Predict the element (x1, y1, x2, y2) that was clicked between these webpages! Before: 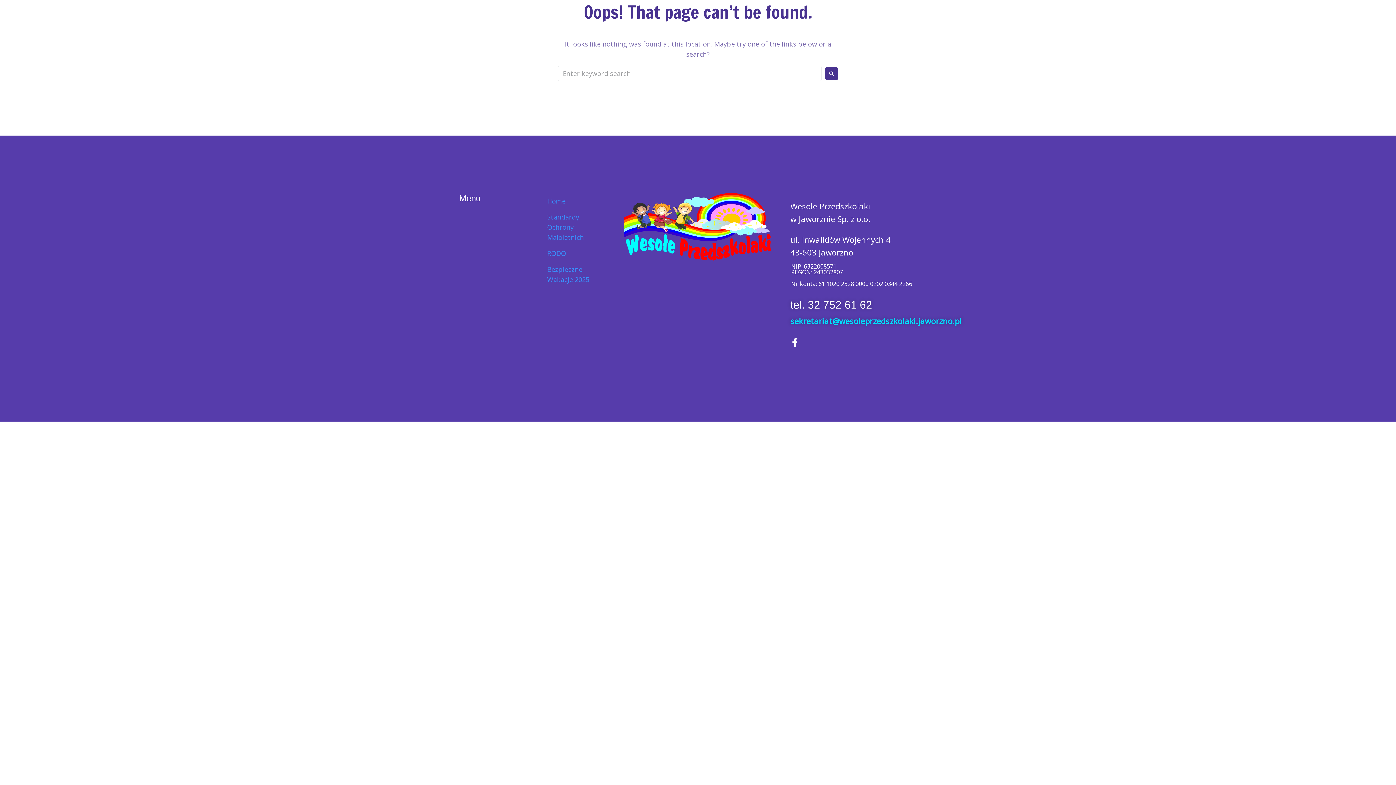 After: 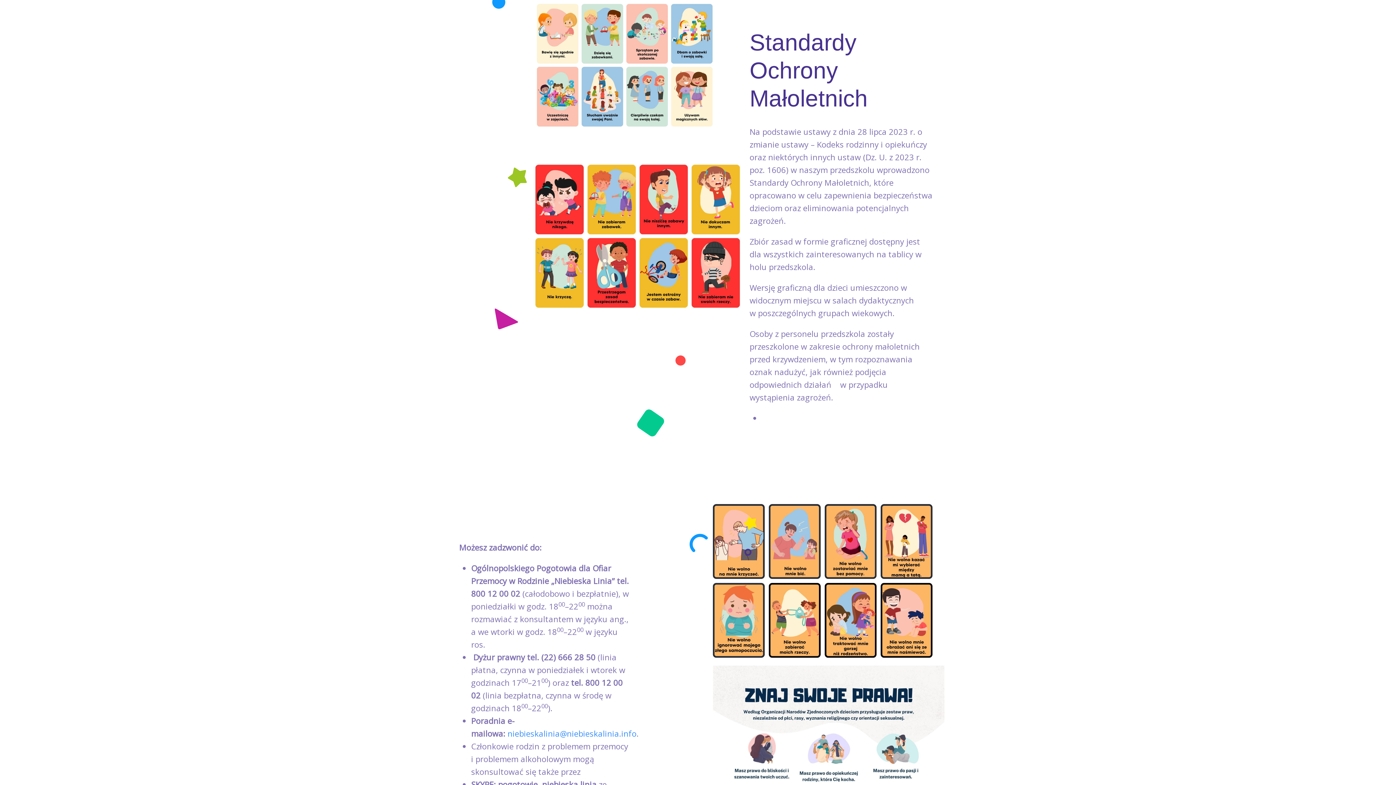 Action: label: Standardy Ochrony Małoletnich bbox: (541, 209, 604, 245)